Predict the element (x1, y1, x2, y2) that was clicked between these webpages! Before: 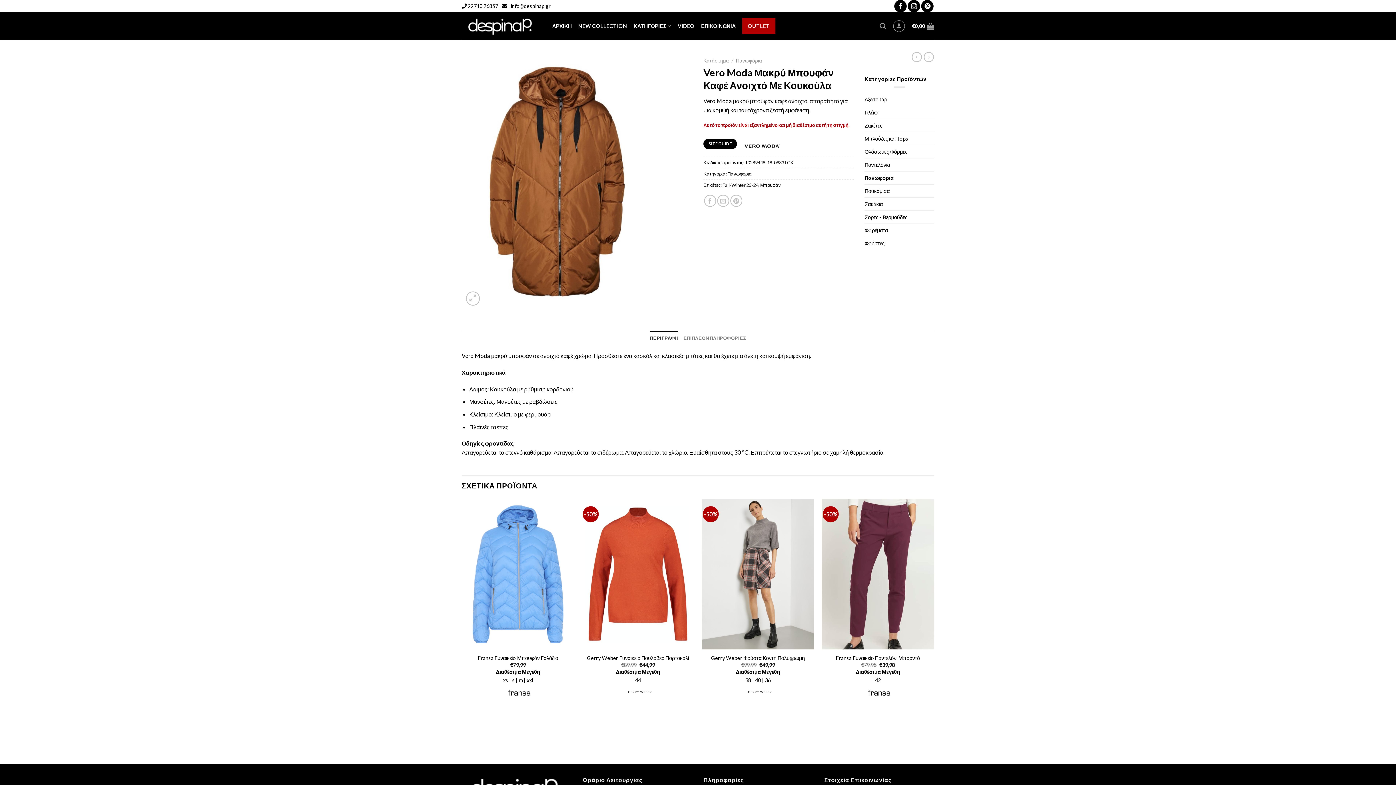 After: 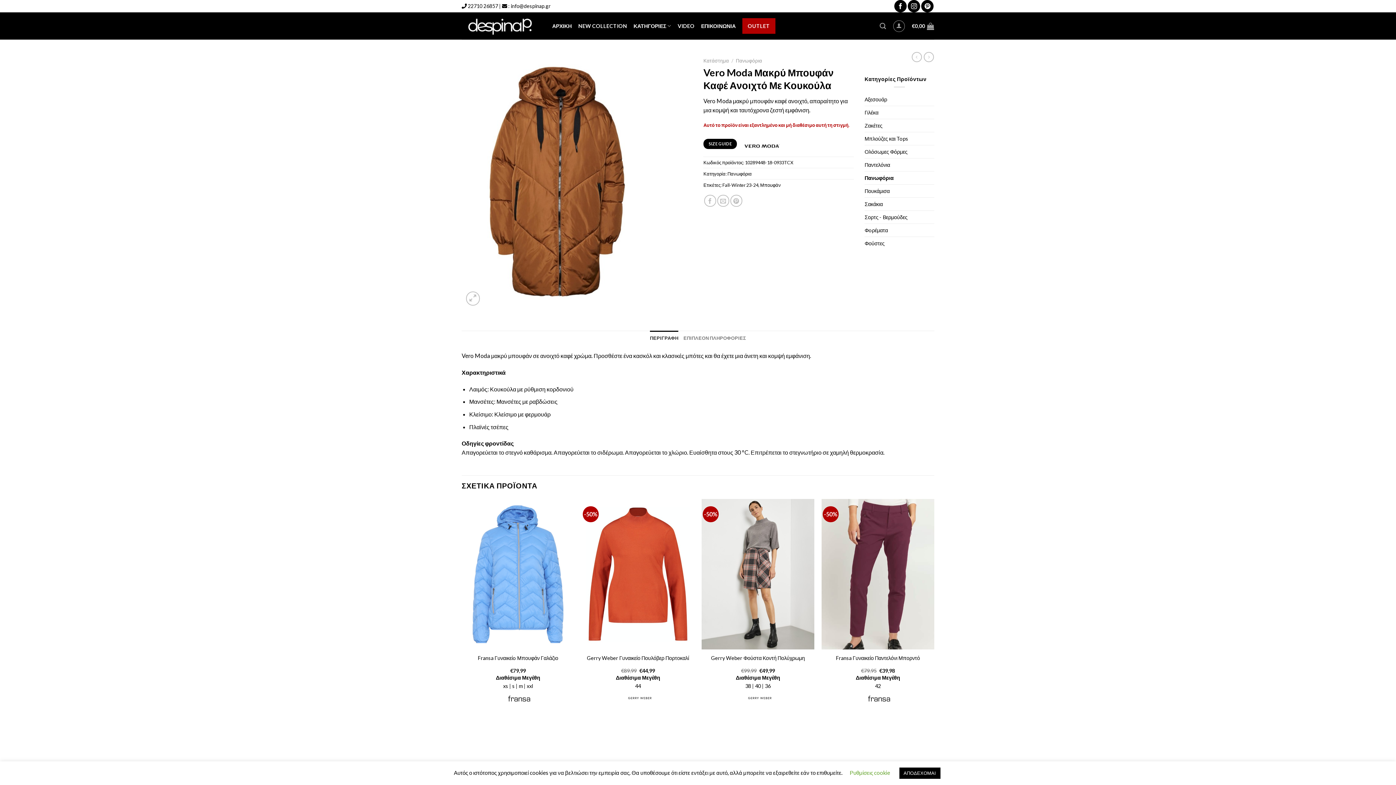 Action: bbox: (703, 138, 737, 149) label: SIZE GUIDE